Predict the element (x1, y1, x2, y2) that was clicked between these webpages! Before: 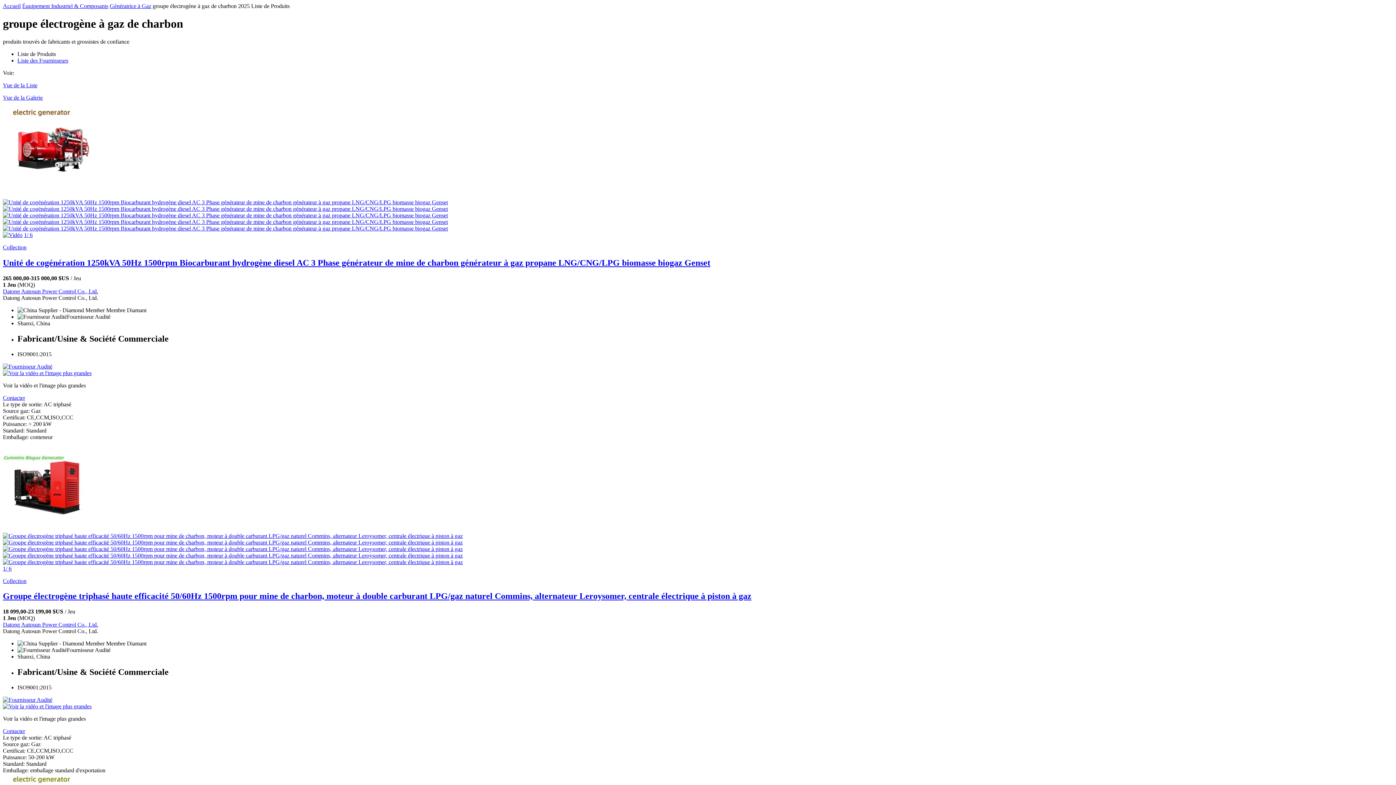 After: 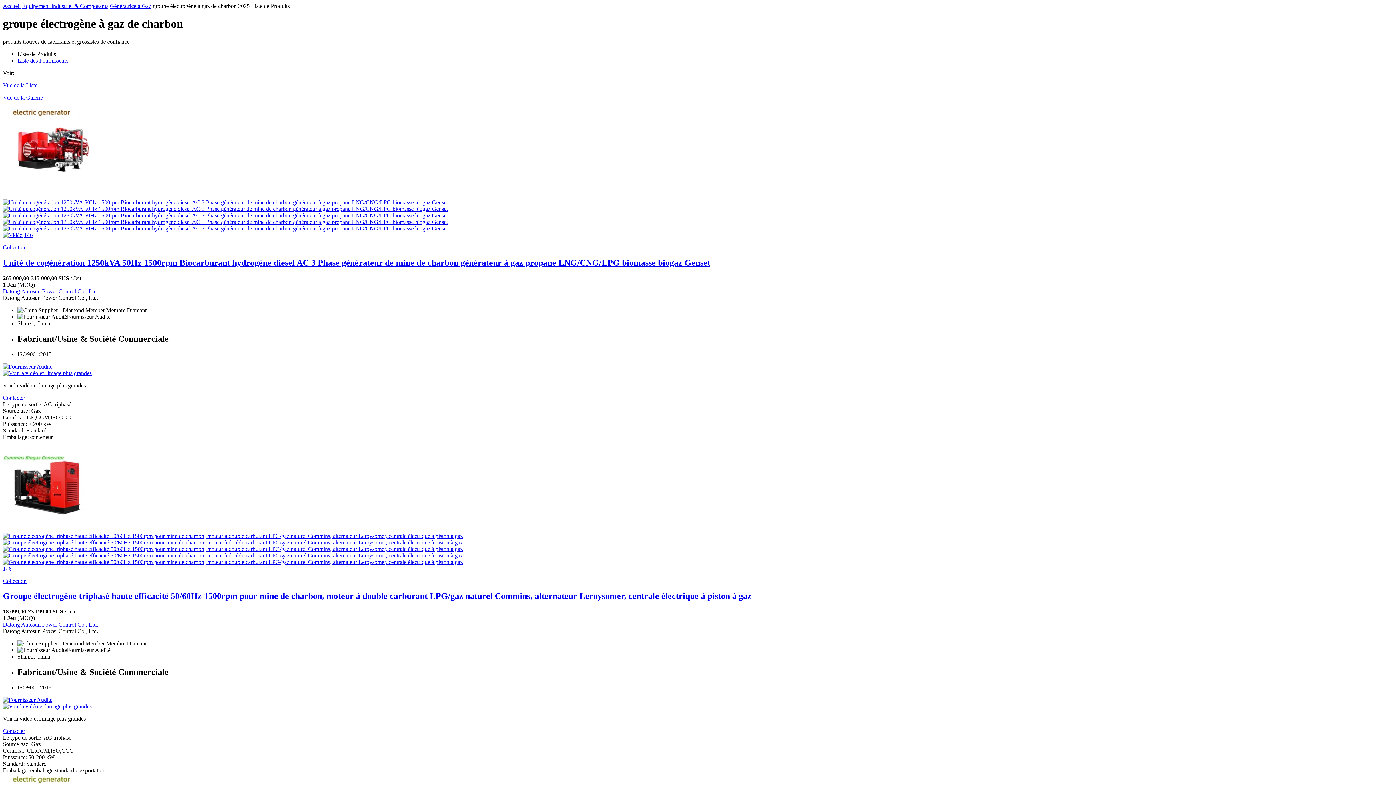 Action: bbox: (2, 394, 25, 400) label: Contacter